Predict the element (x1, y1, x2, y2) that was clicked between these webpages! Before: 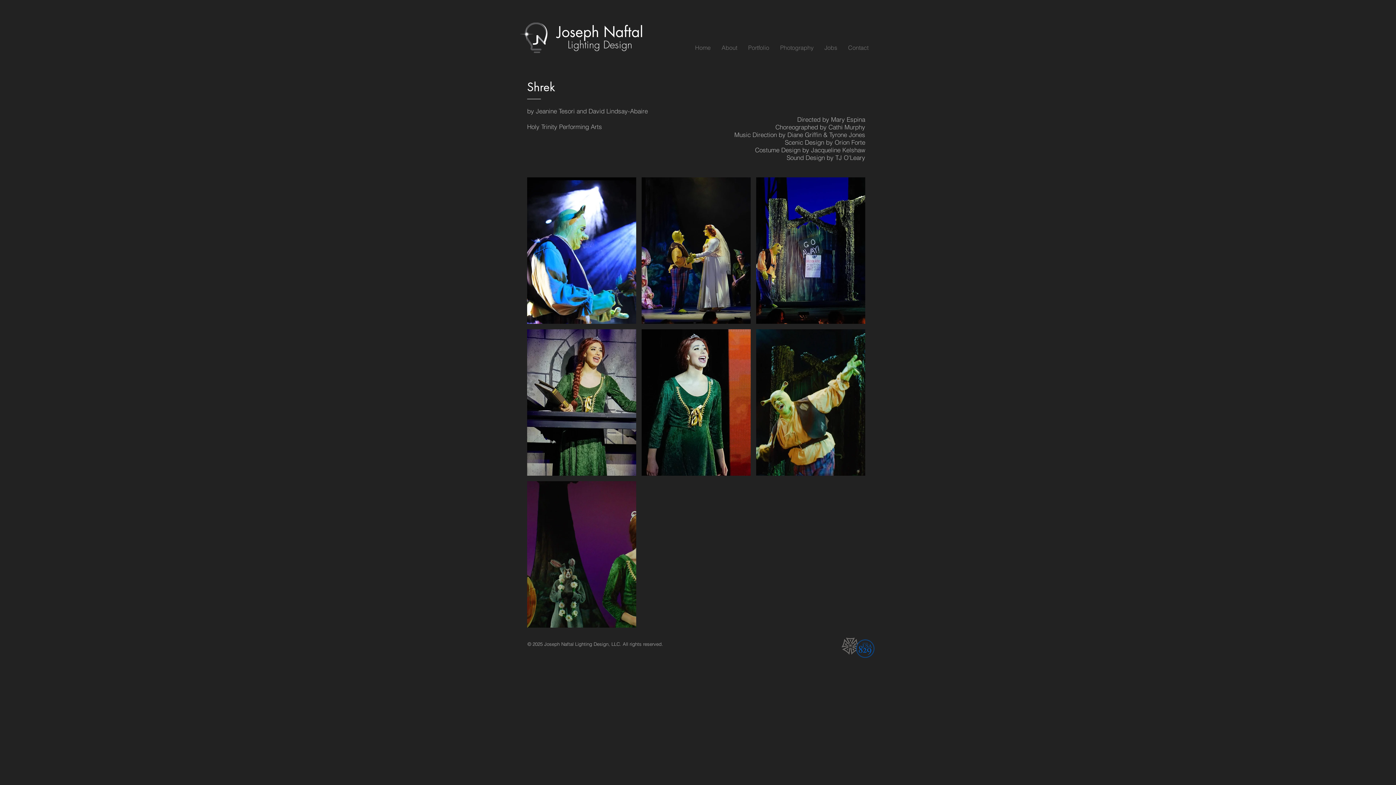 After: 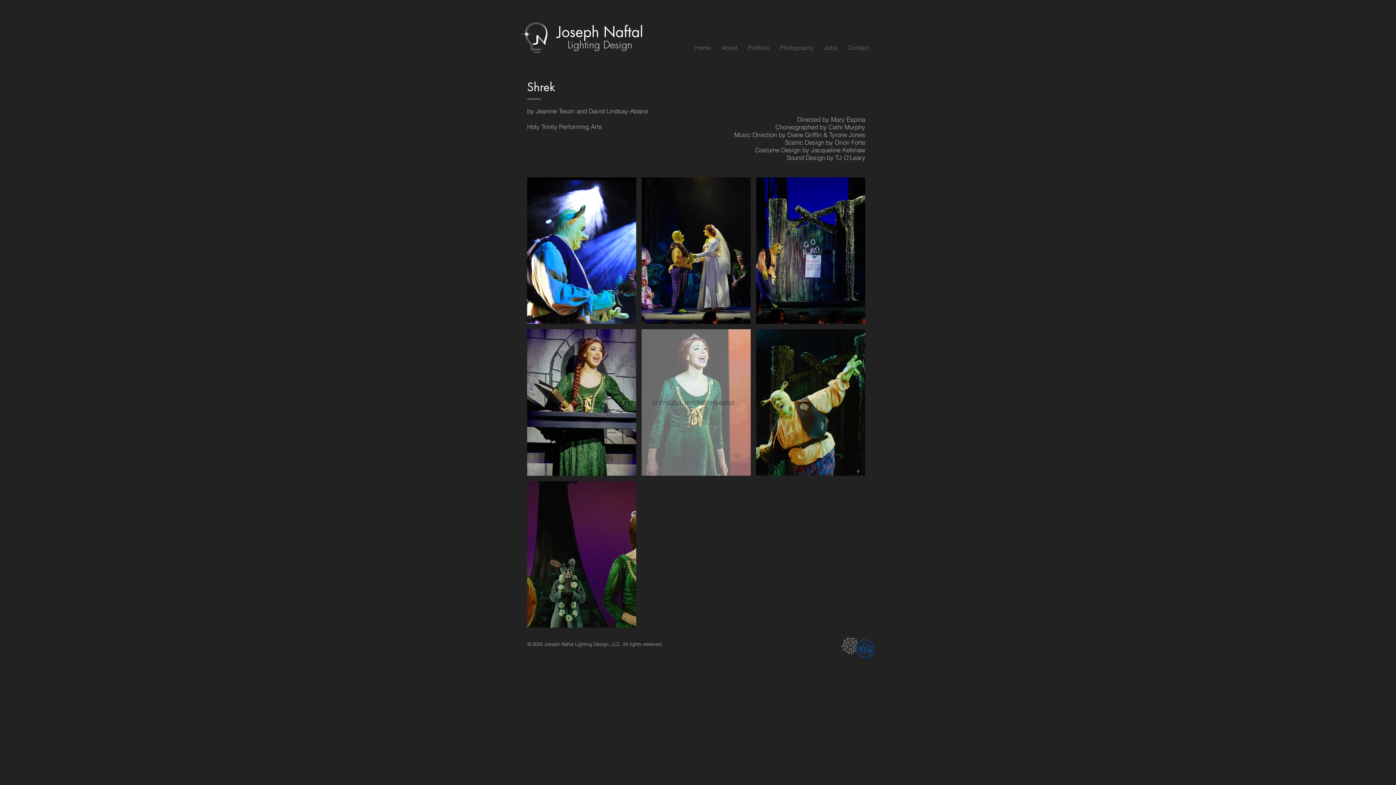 Action: label: 277755233_10158587215490978_7398185714868578911_n bbox: (641, 329, 750, 476)